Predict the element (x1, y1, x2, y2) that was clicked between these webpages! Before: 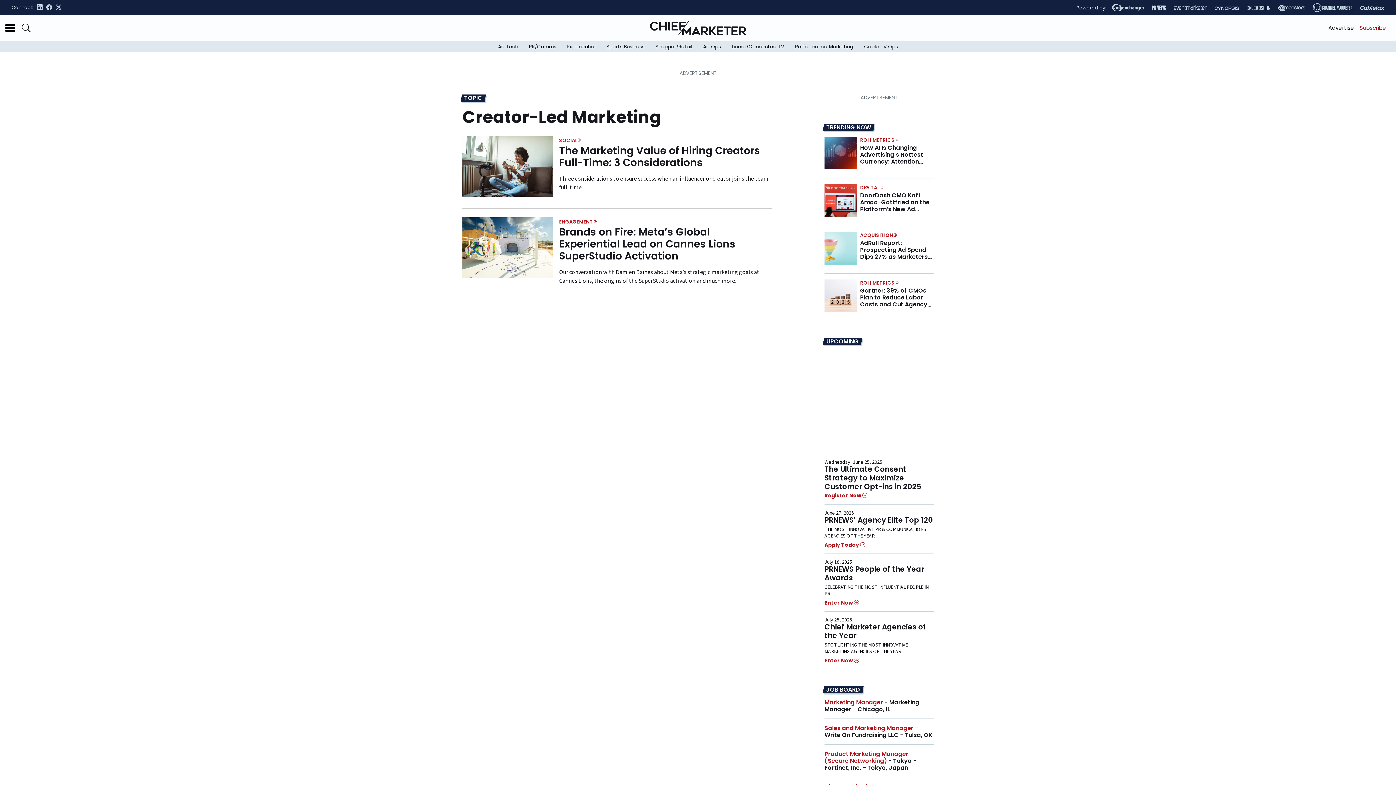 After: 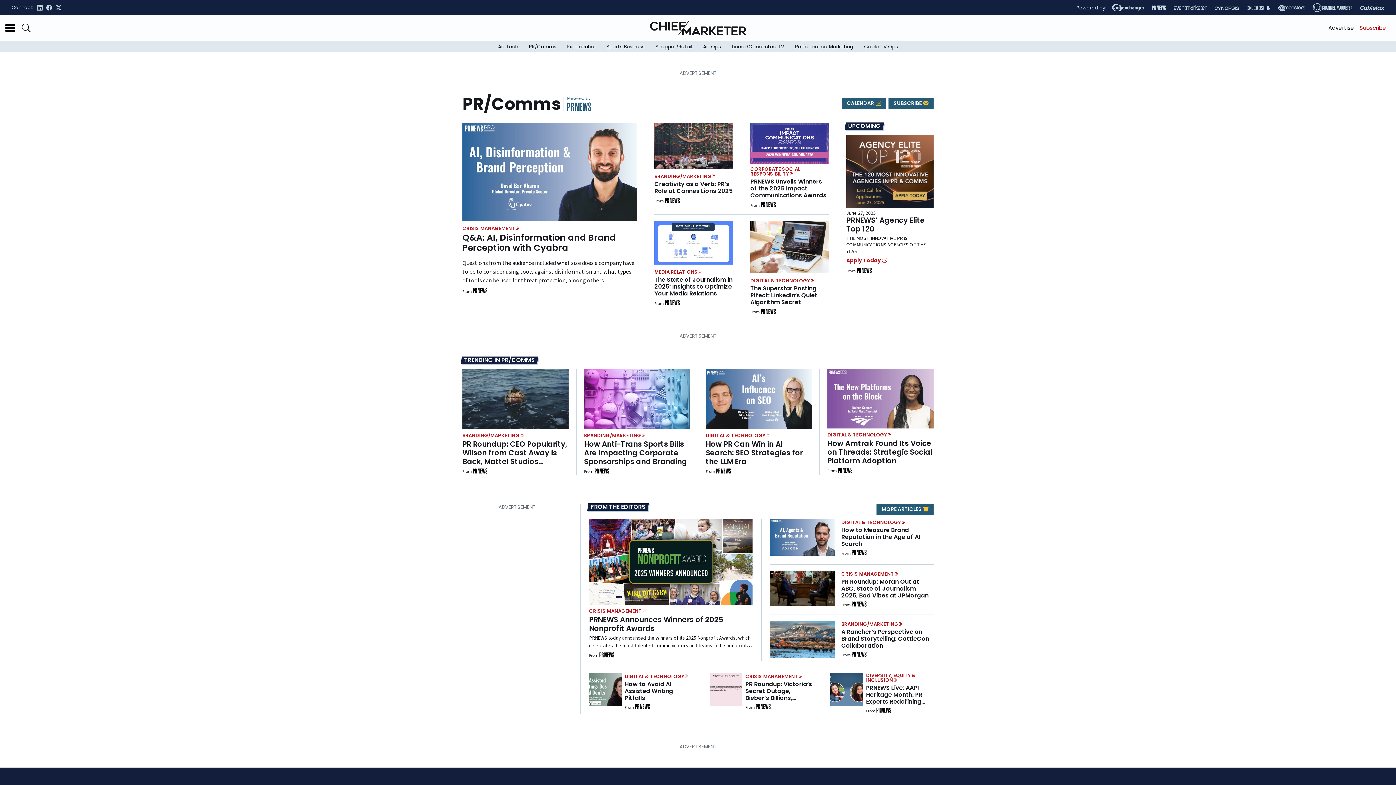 Action: bbox: (529, 43, 556, 50) label: PR/Comms